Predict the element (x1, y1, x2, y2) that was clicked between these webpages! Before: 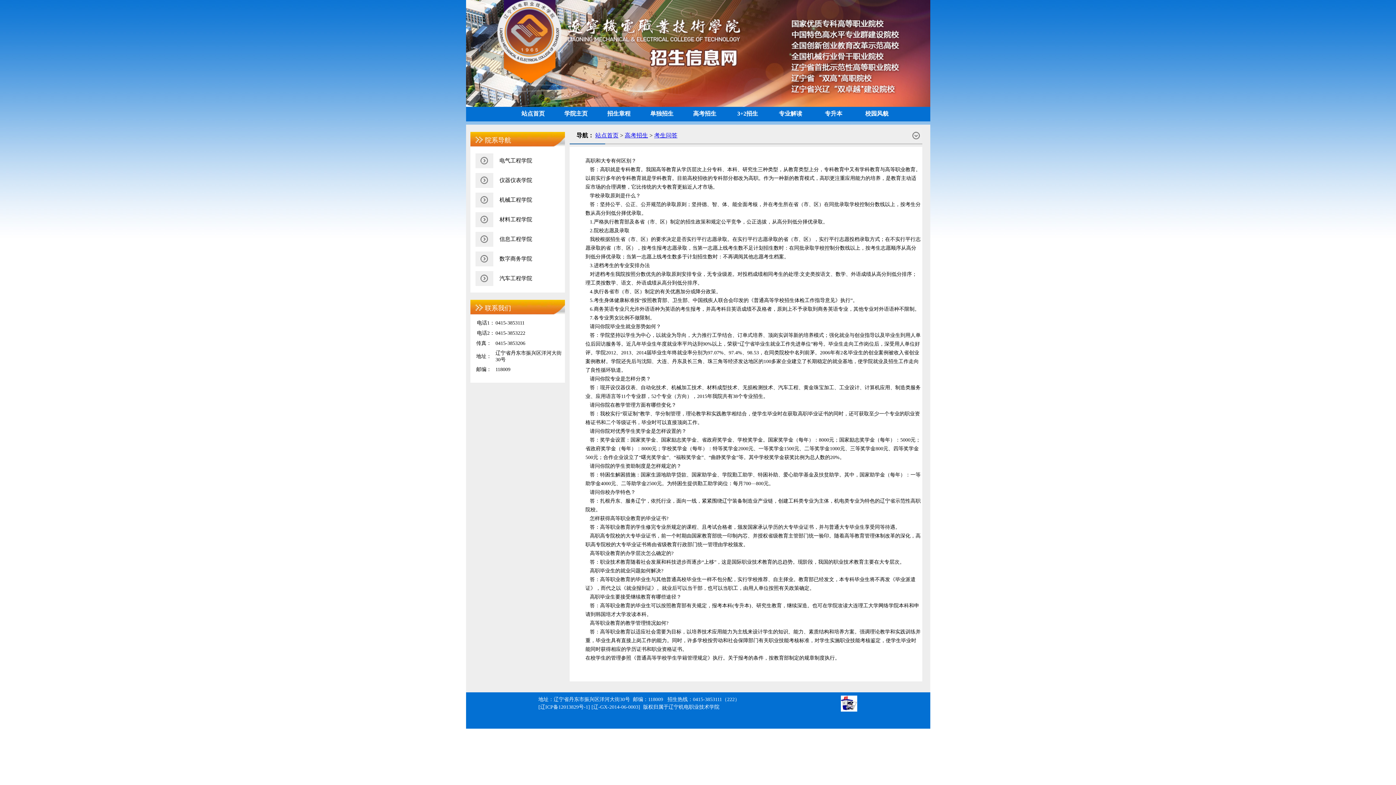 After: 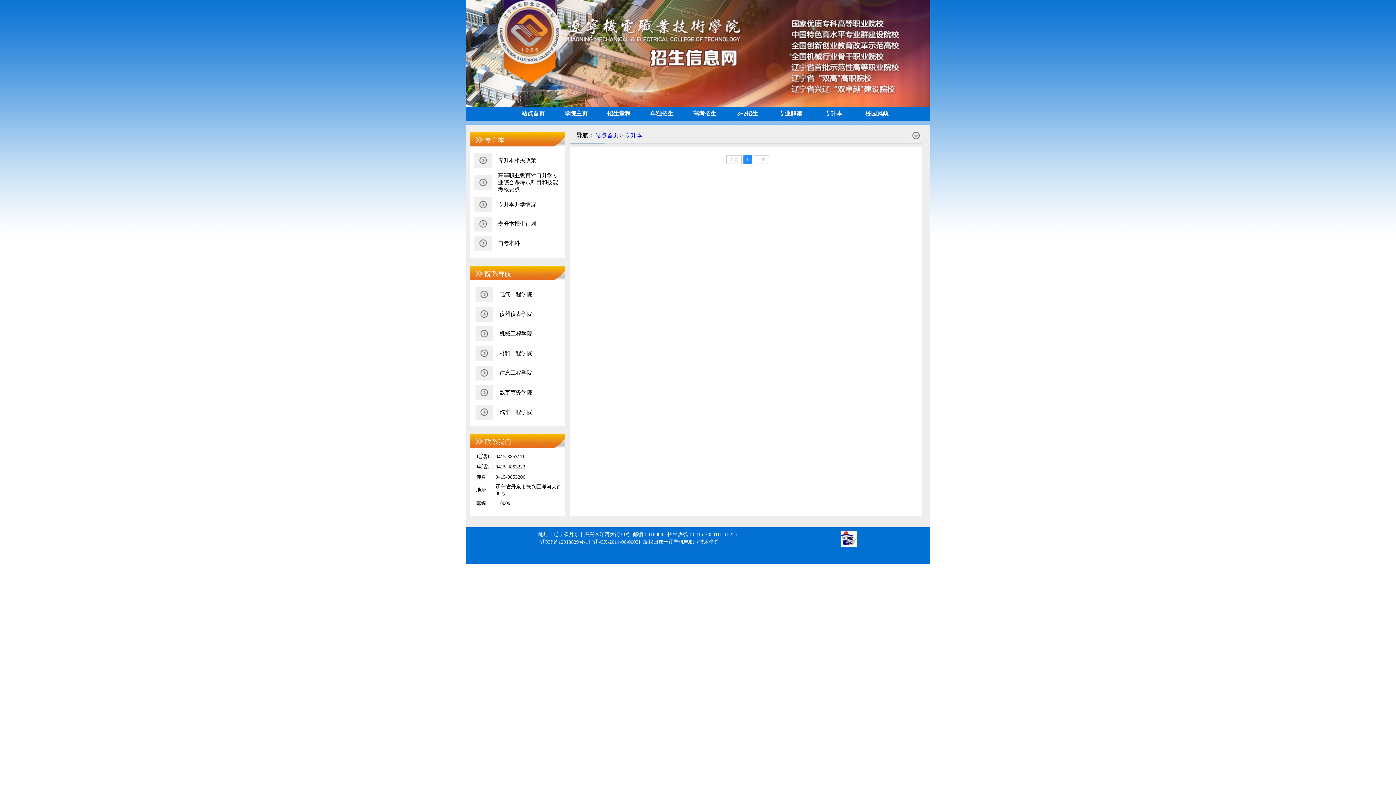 Action: label: 专升本 bbox: (825, 110, 842, 116)